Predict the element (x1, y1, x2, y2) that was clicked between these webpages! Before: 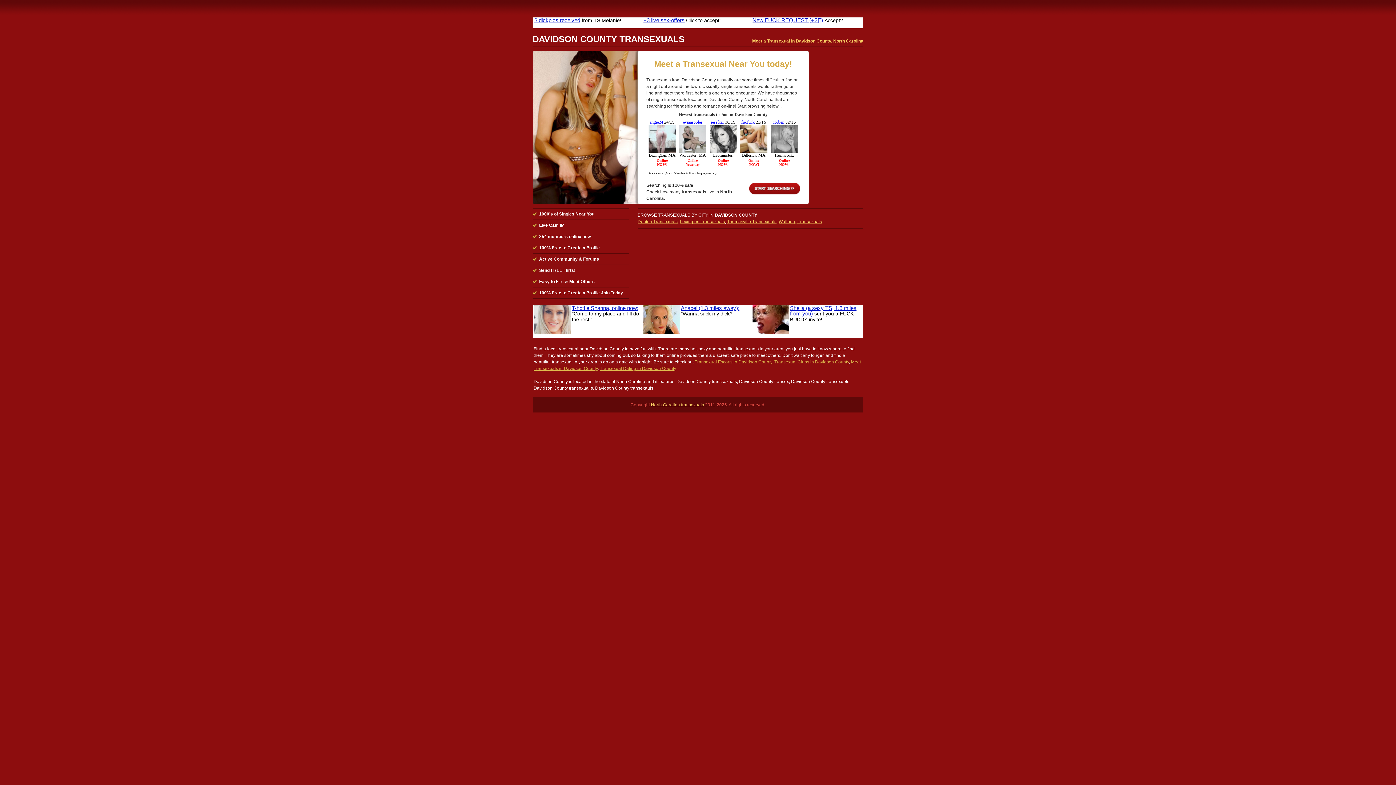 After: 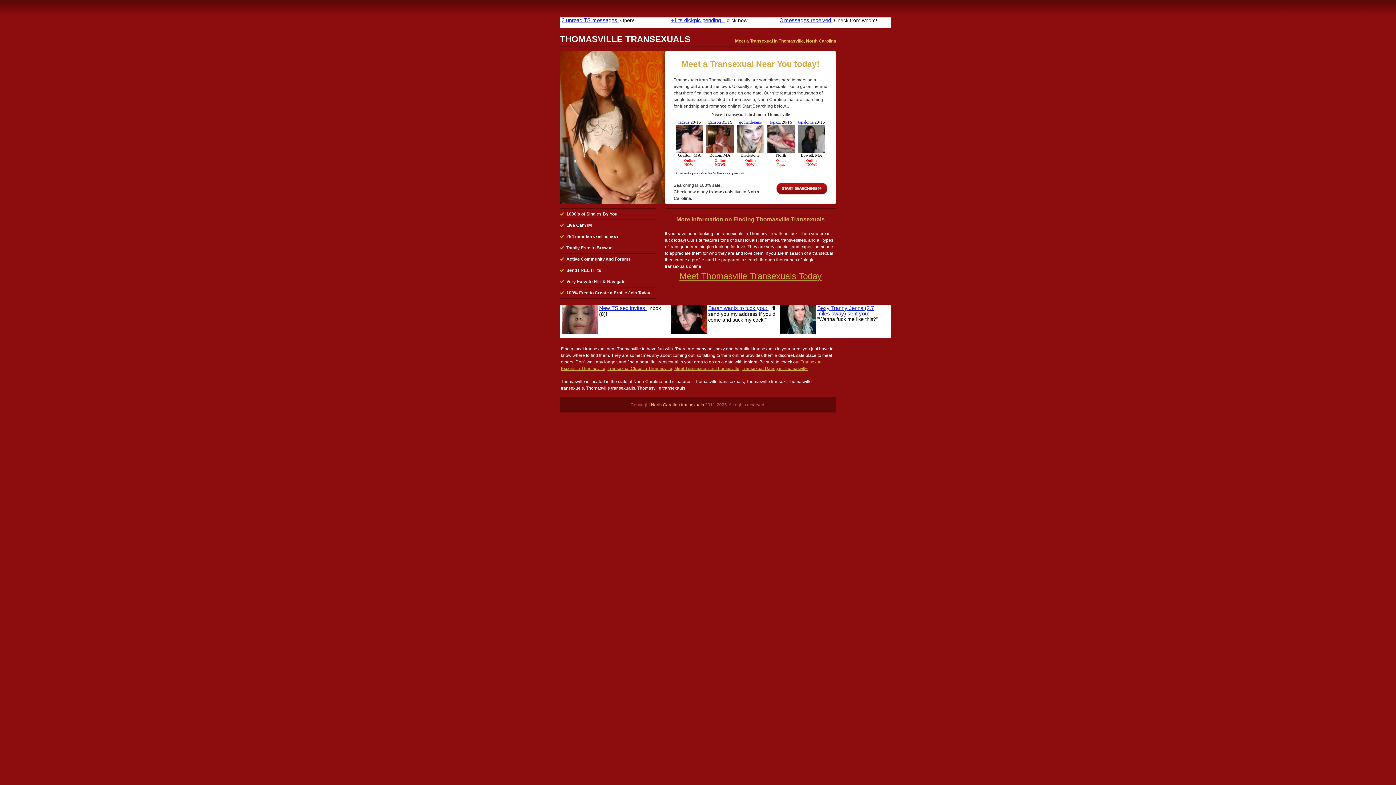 Action: bbox: (727, 219, 776, 224) label: Thomasville Transexuals